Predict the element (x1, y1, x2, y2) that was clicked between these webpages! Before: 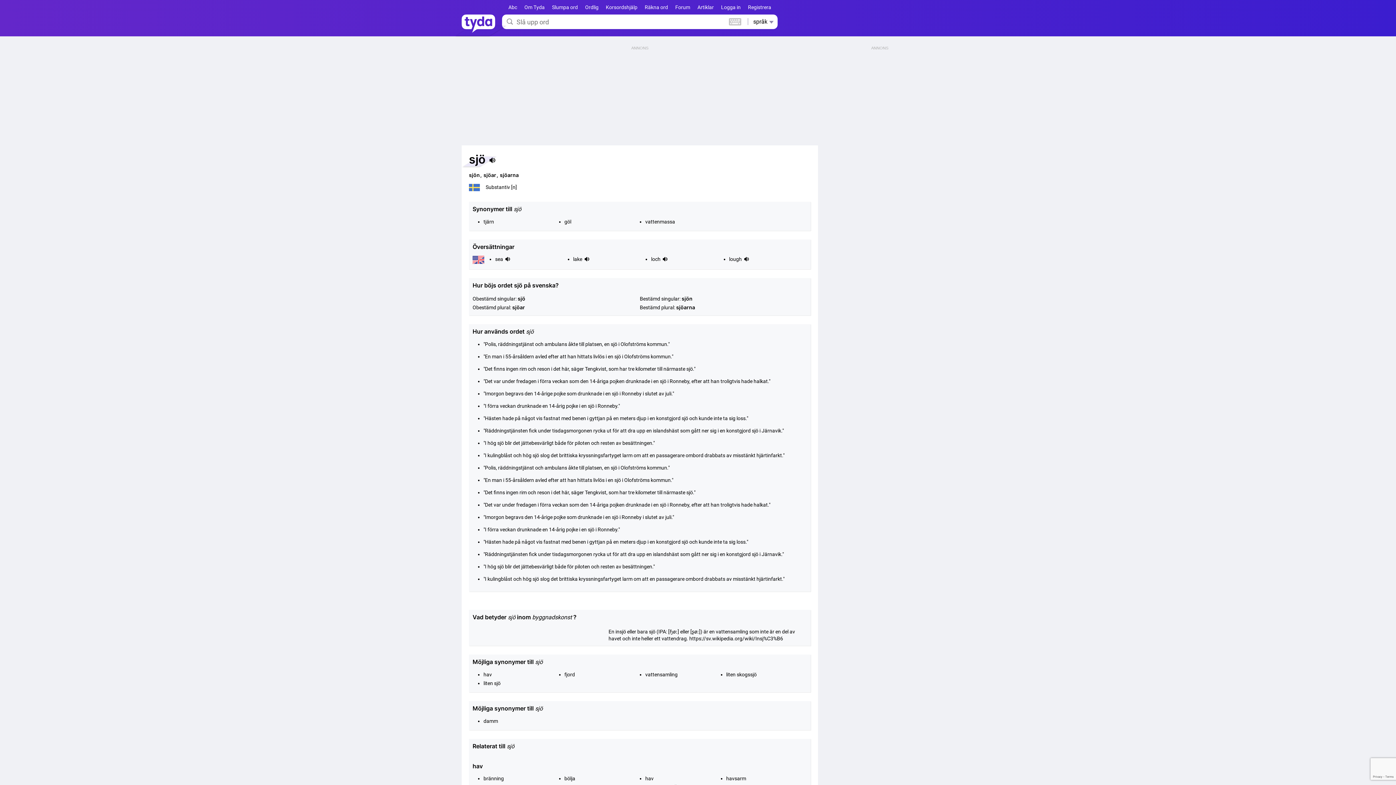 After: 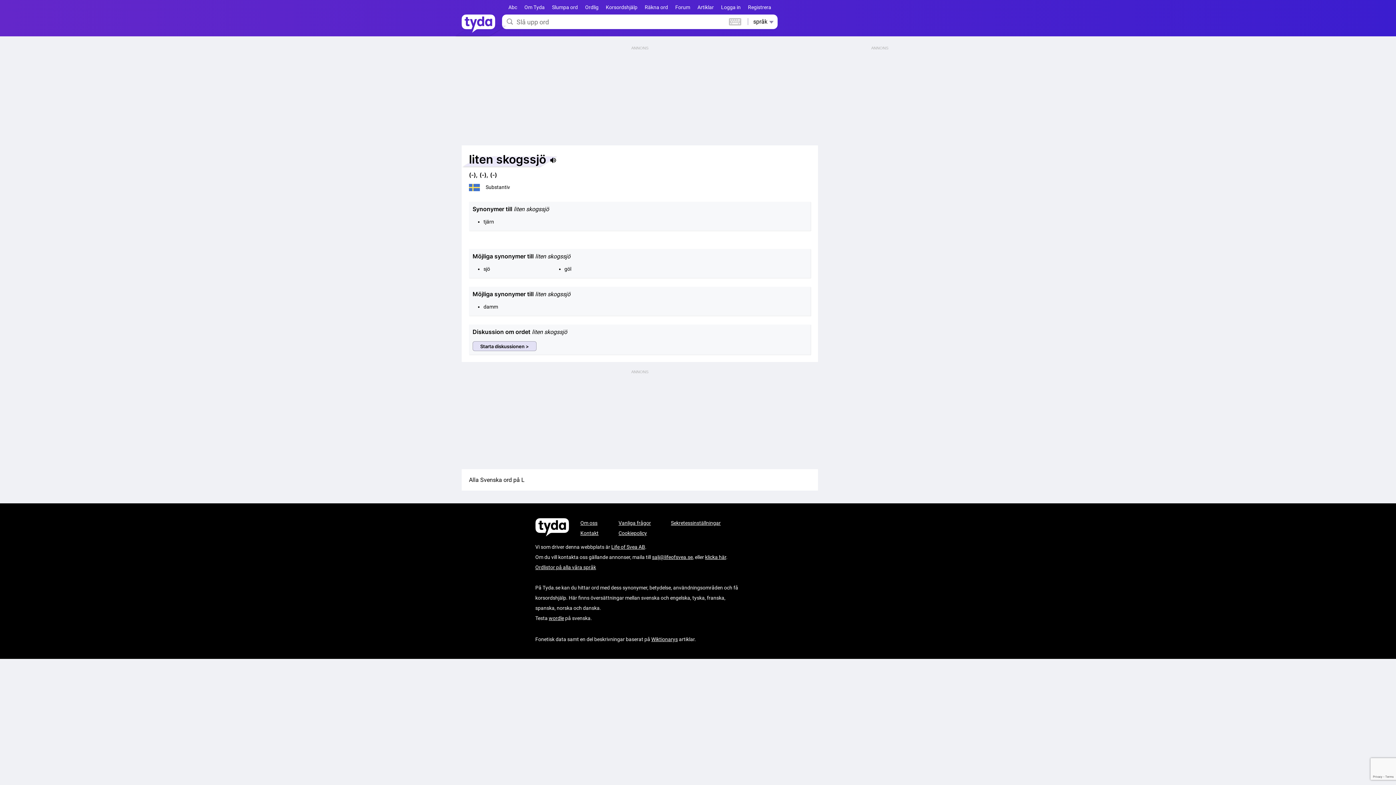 Action: label: liten skogssjö bbox: (726, 672, 756, 677)